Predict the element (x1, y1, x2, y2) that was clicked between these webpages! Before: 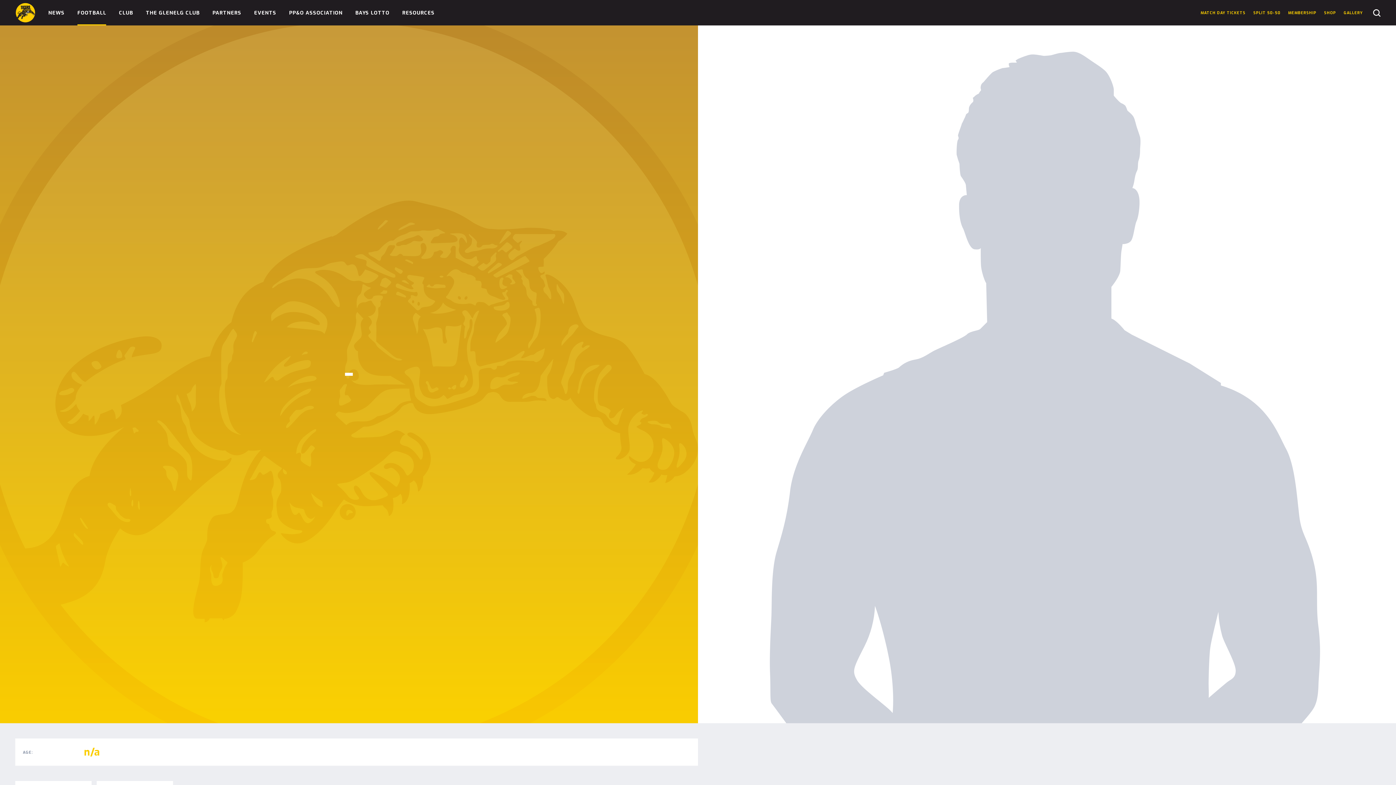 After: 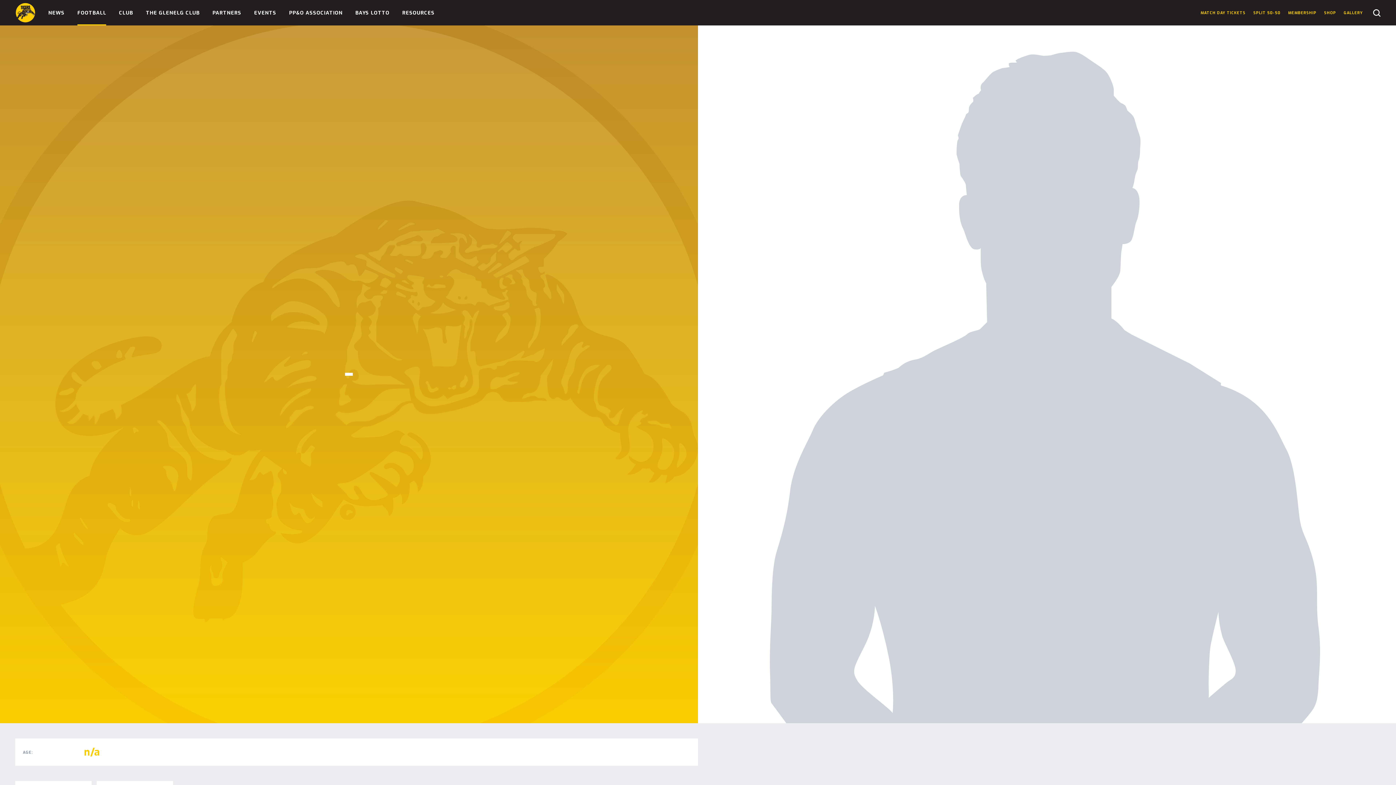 Action: label: GALLERY bbox: (1344, 0, 1363, 25)